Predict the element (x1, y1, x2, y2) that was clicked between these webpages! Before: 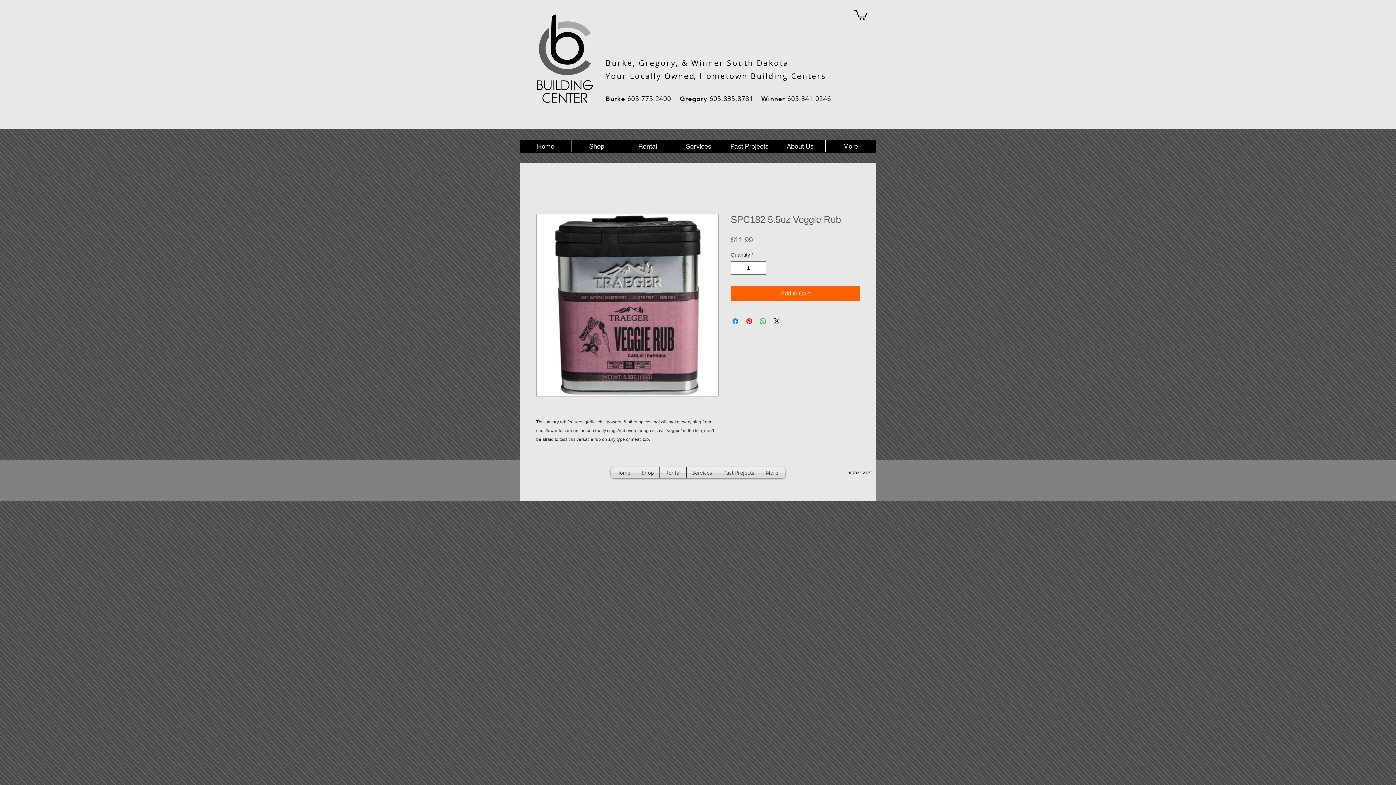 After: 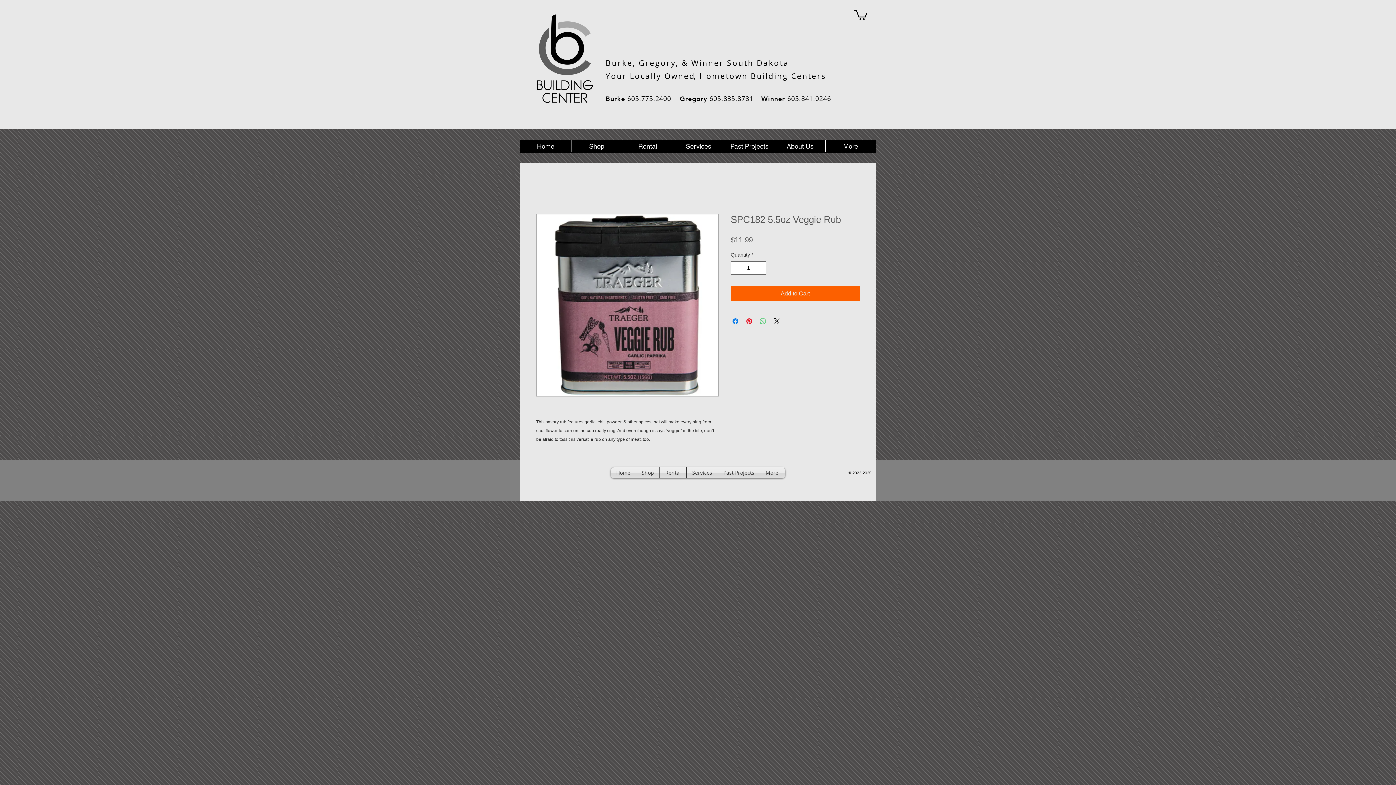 Action: bbox: (758, 317, 767, 325) label: Share on WhatsApp